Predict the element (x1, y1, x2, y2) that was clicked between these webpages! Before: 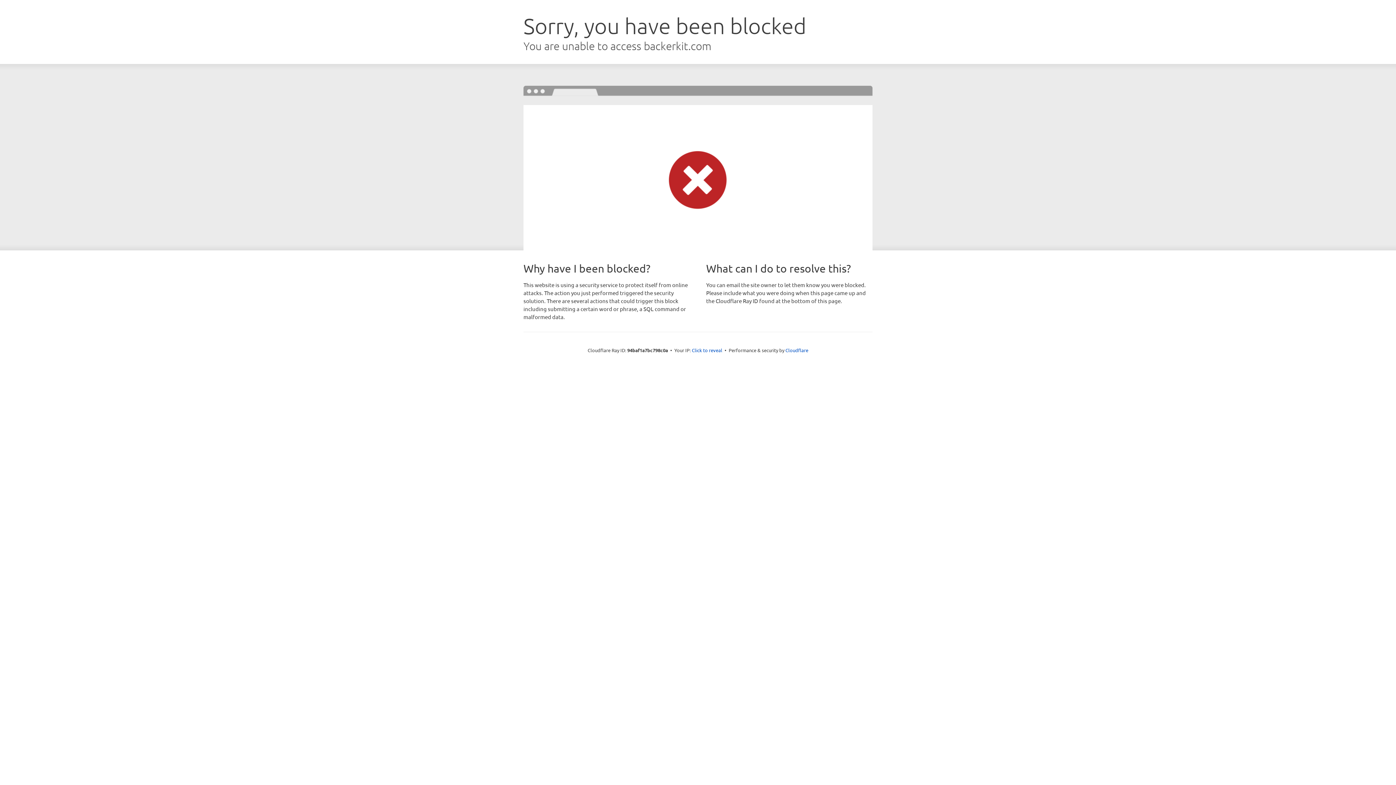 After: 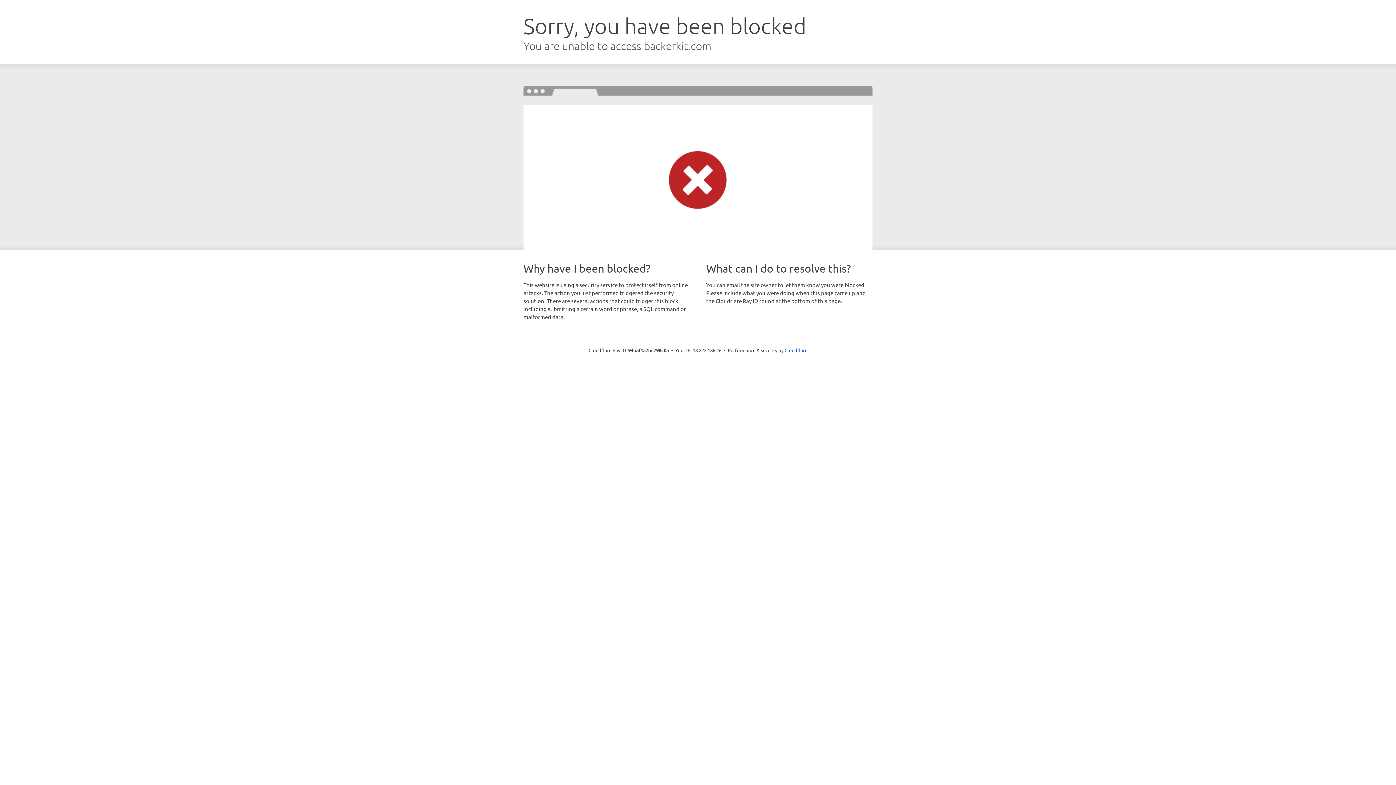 Action: bbox: (692, 346, 722, 353) label: Click to reveal